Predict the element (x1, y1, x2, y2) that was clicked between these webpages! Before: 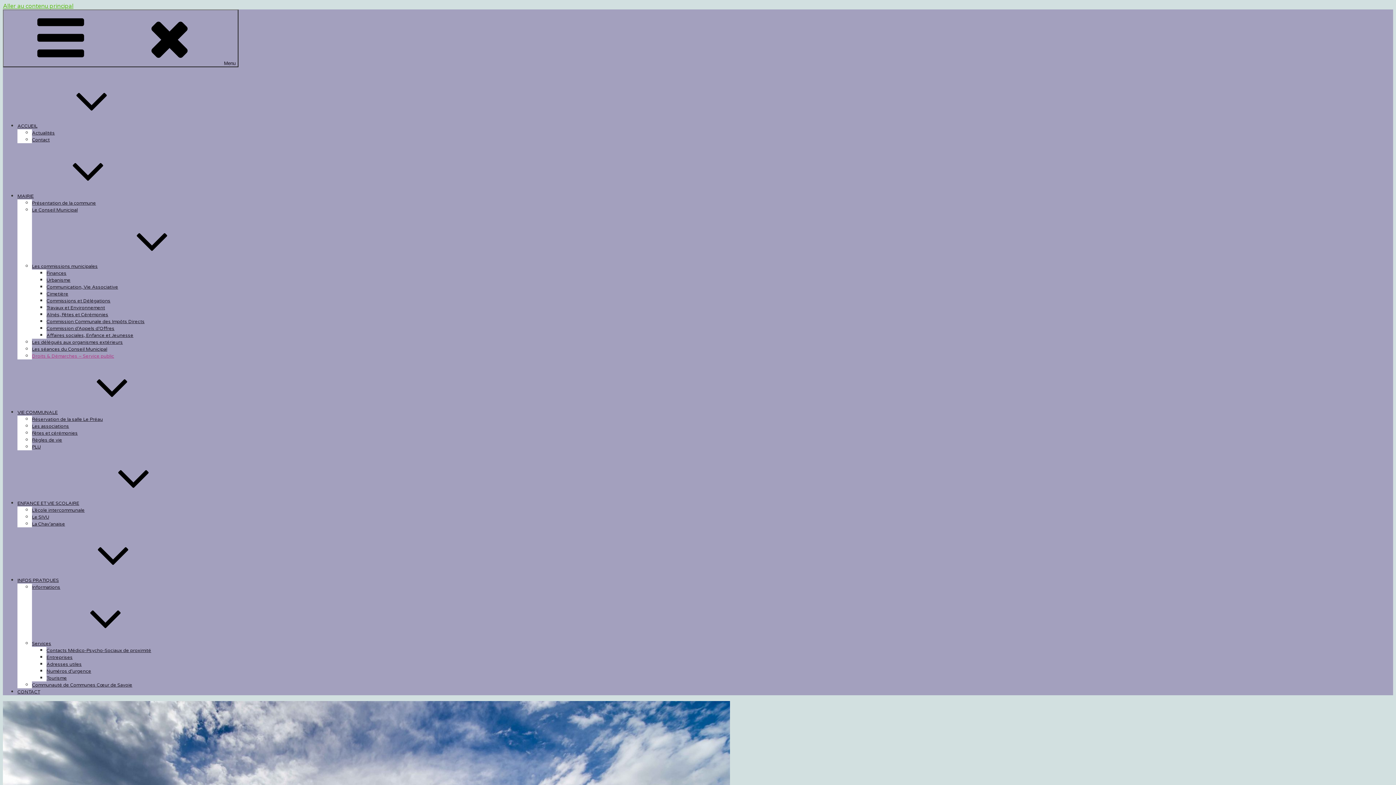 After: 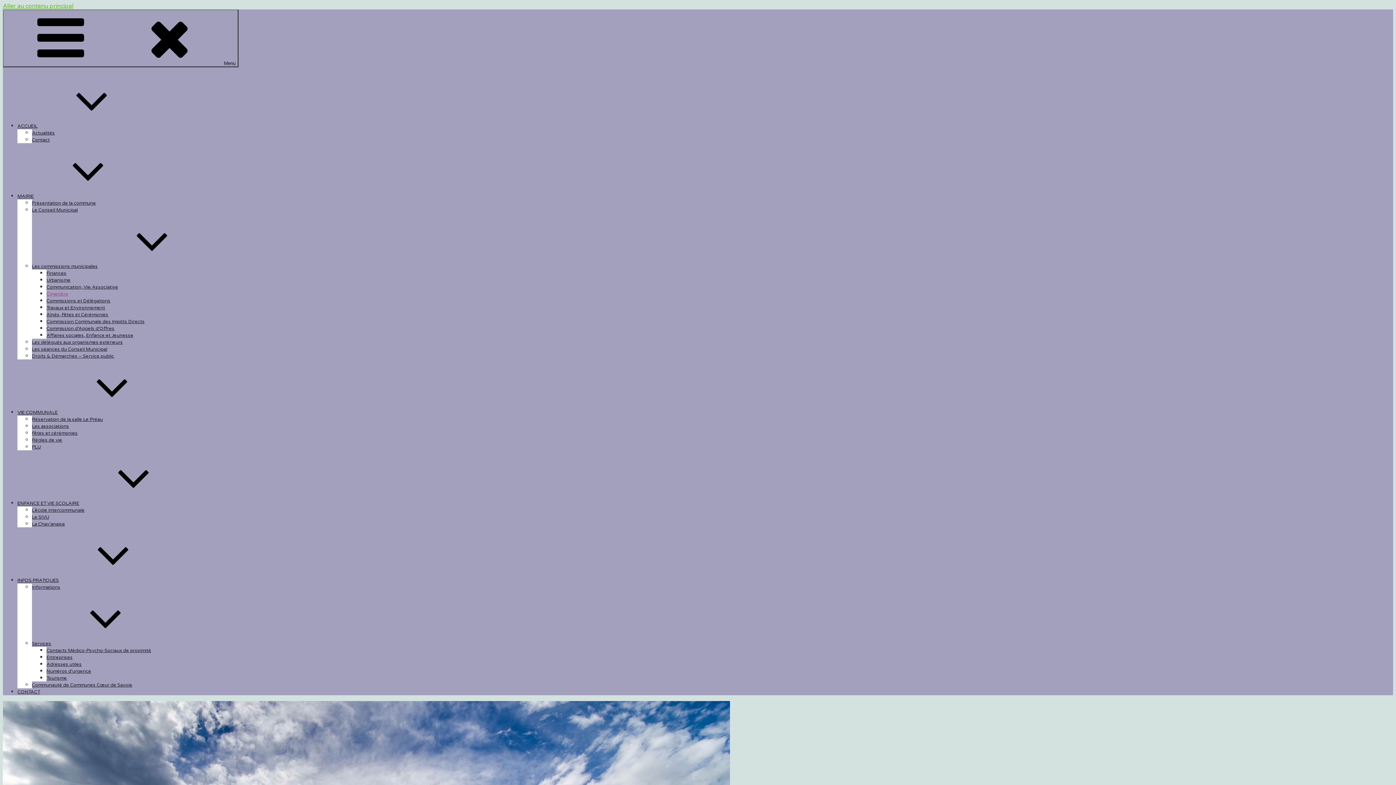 Action: label: Cimetière bbox: (46, 291, 68, 297)